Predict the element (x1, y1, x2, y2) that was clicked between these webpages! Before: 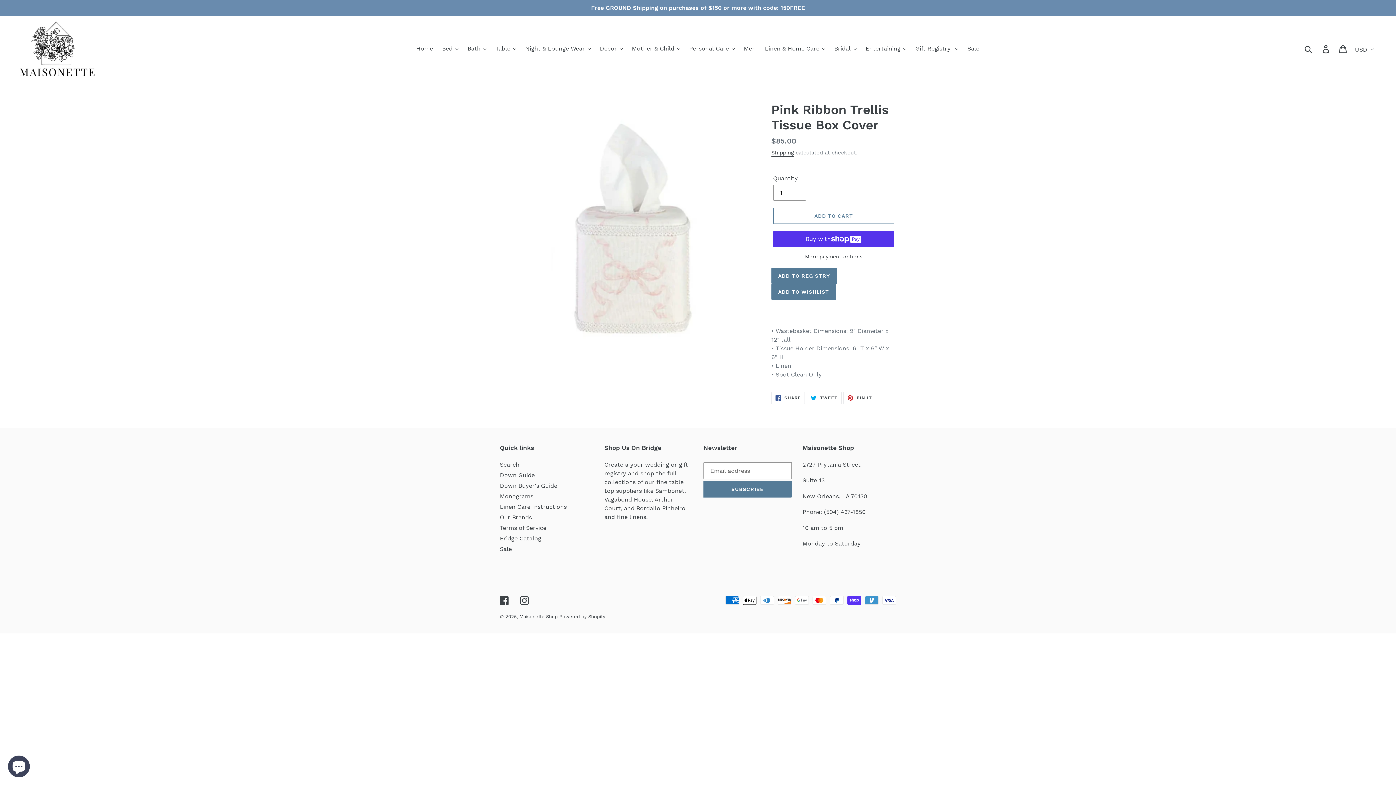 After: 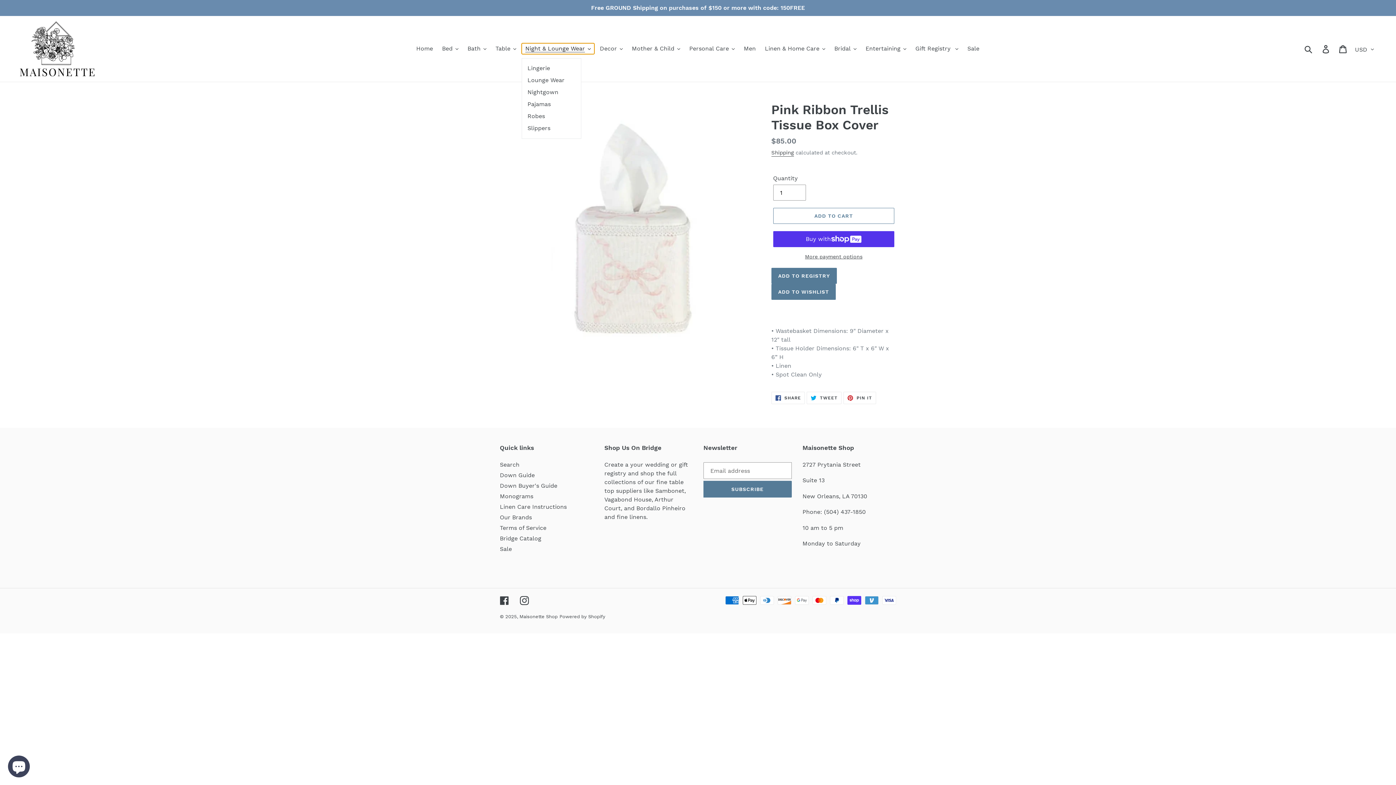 Action: bbox: (521, 43, 594, 54) label: Night & Lounge Wear